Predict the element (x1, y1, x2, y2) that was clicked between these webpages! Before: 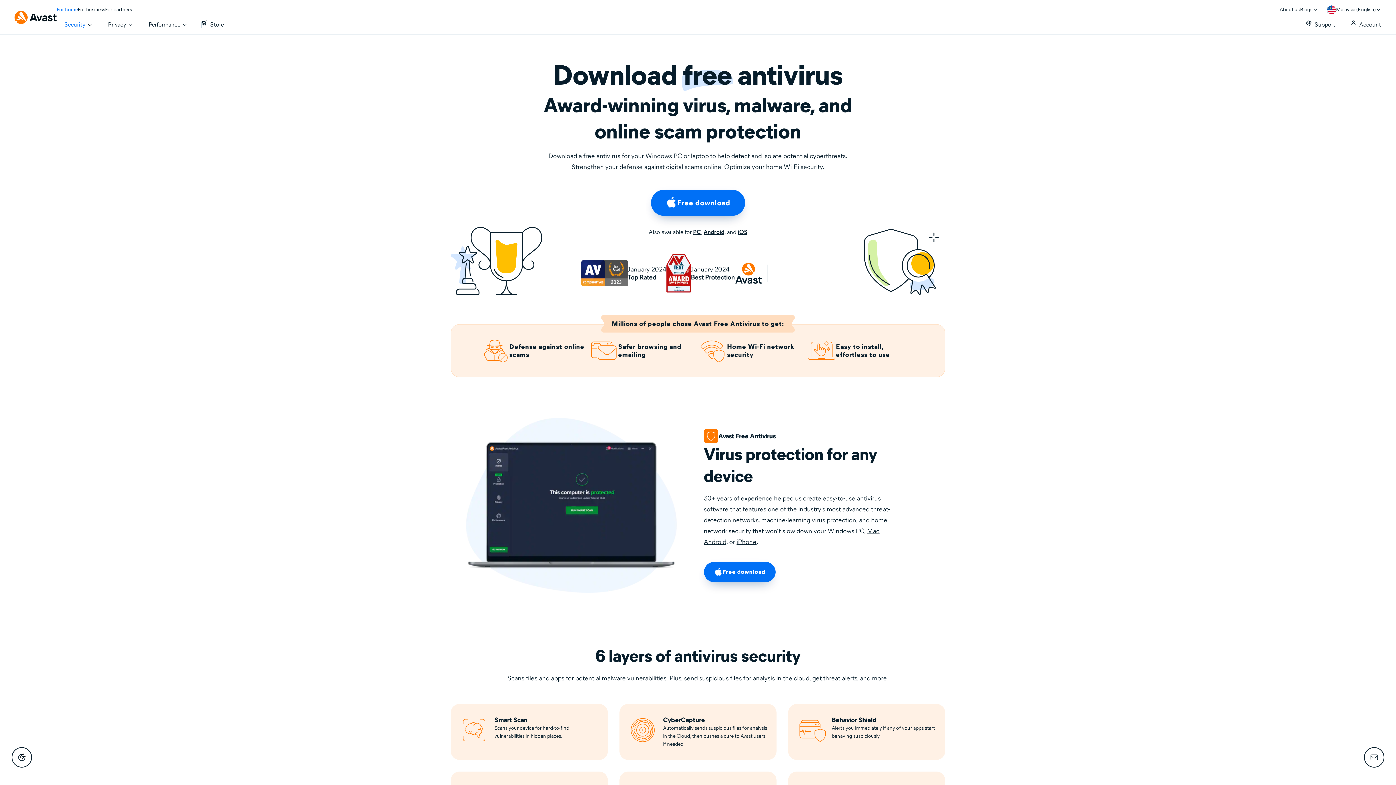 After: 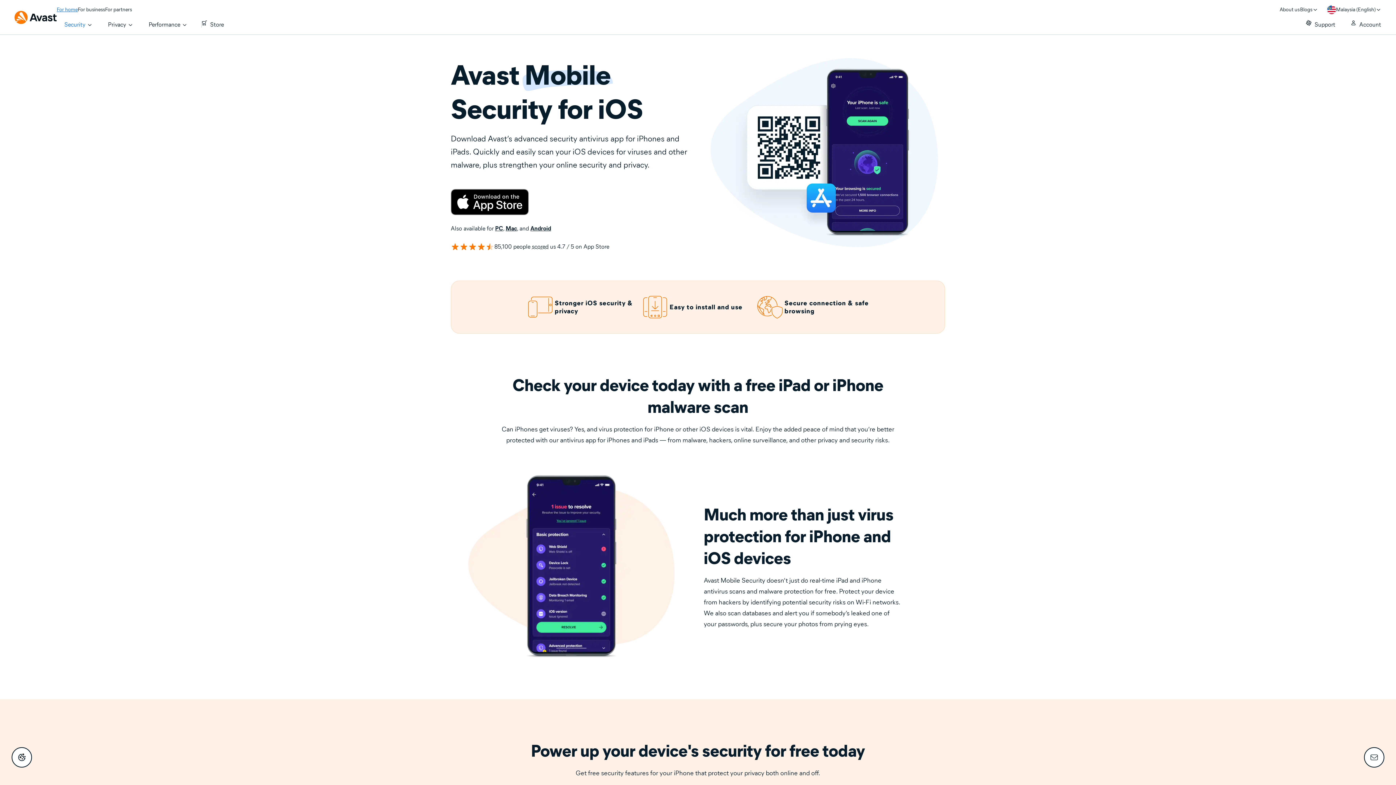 Action: bbox: (736, 538, 756, 546) label: iPhone